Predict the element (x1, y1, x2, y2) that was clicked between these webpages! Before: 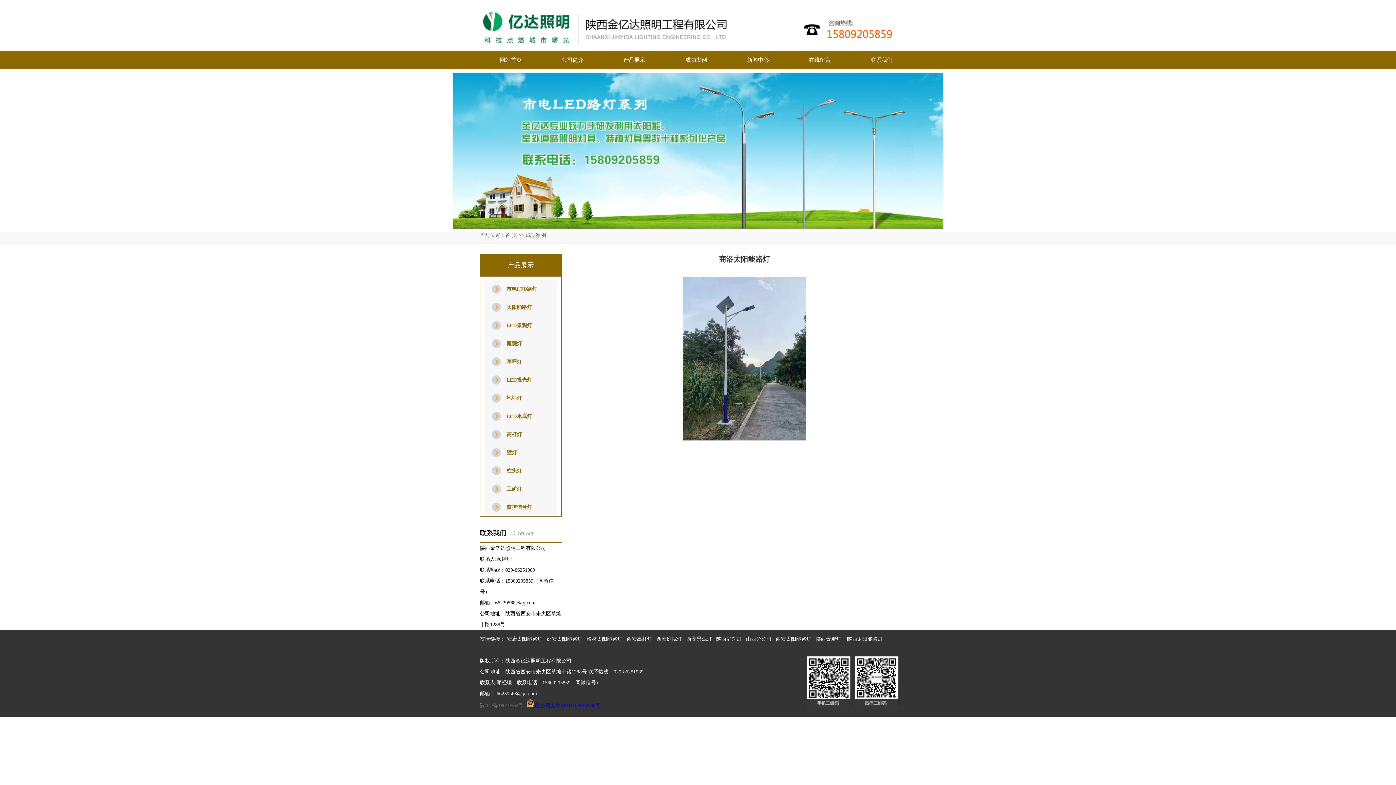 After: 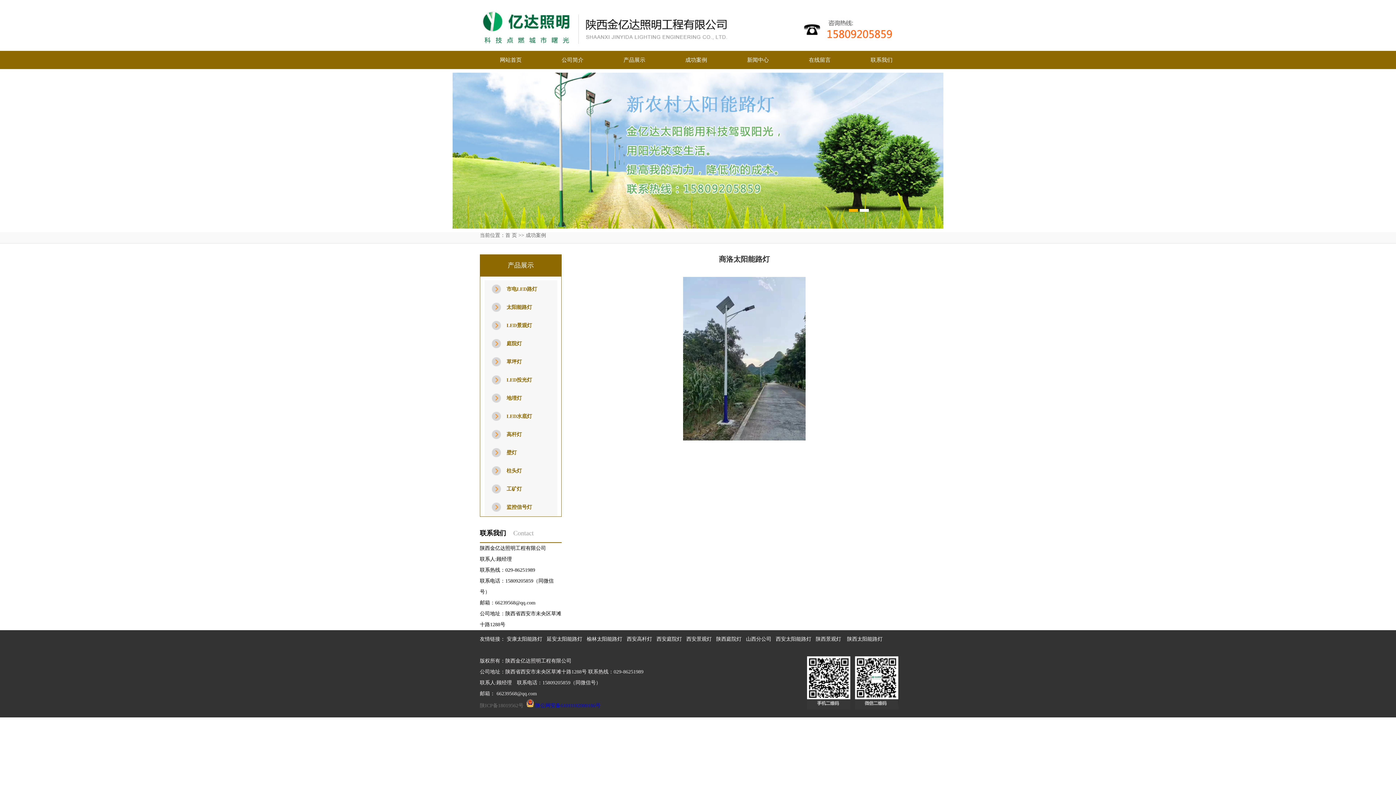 Action: label: 陕西太阳能路灯  bbox: (847, 636, 884, 642)